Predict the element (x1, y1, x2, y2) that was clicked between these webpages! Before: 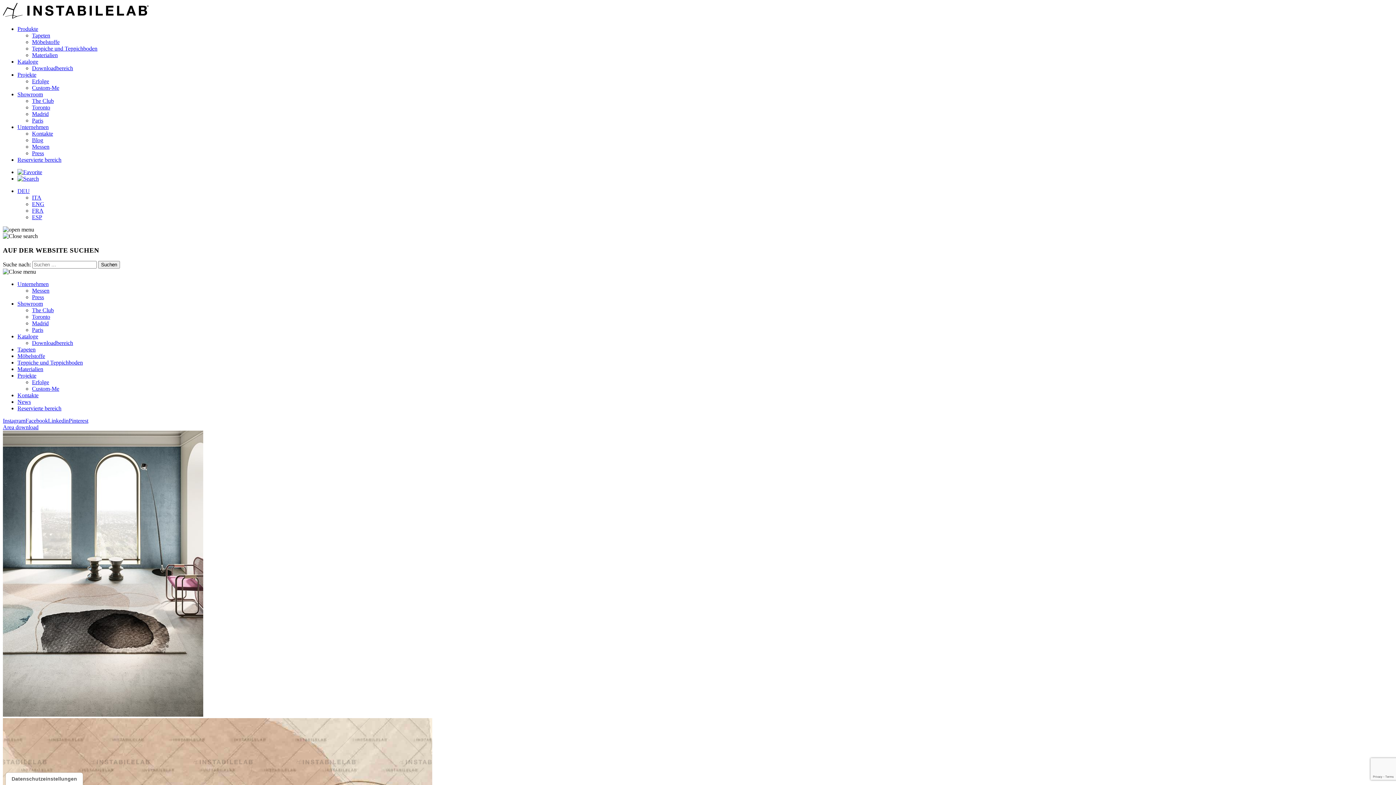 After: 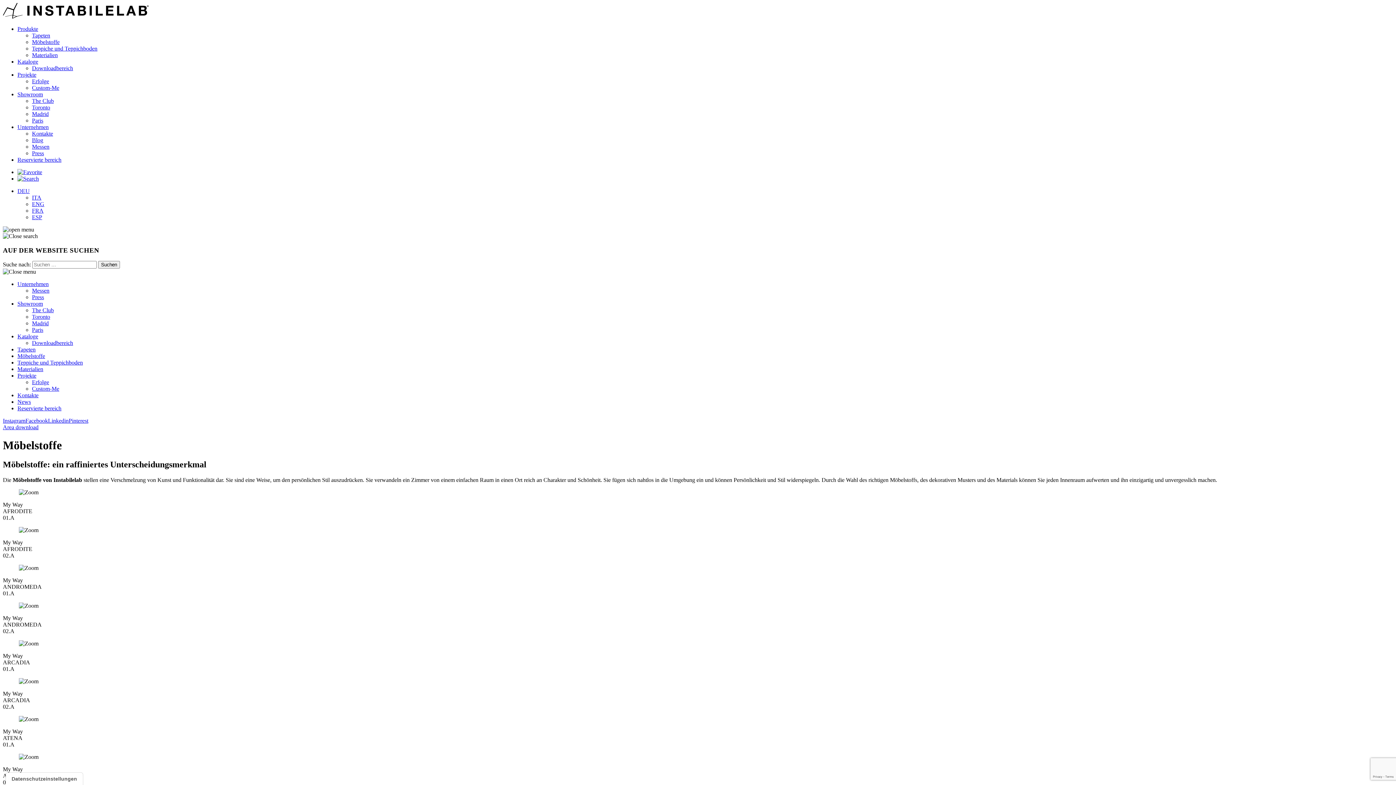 Action: label: Möbelstoffe bbox: (17, 353, 45, 359)